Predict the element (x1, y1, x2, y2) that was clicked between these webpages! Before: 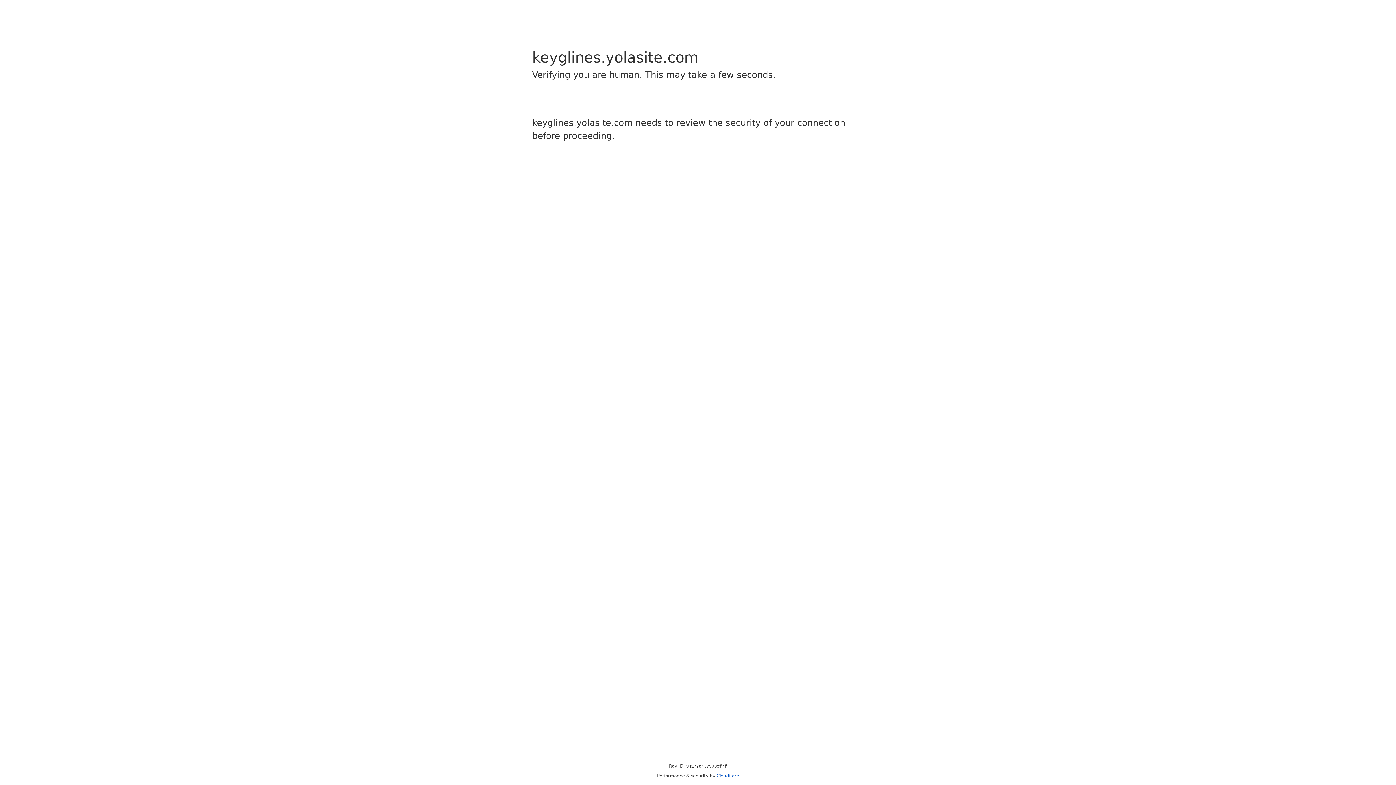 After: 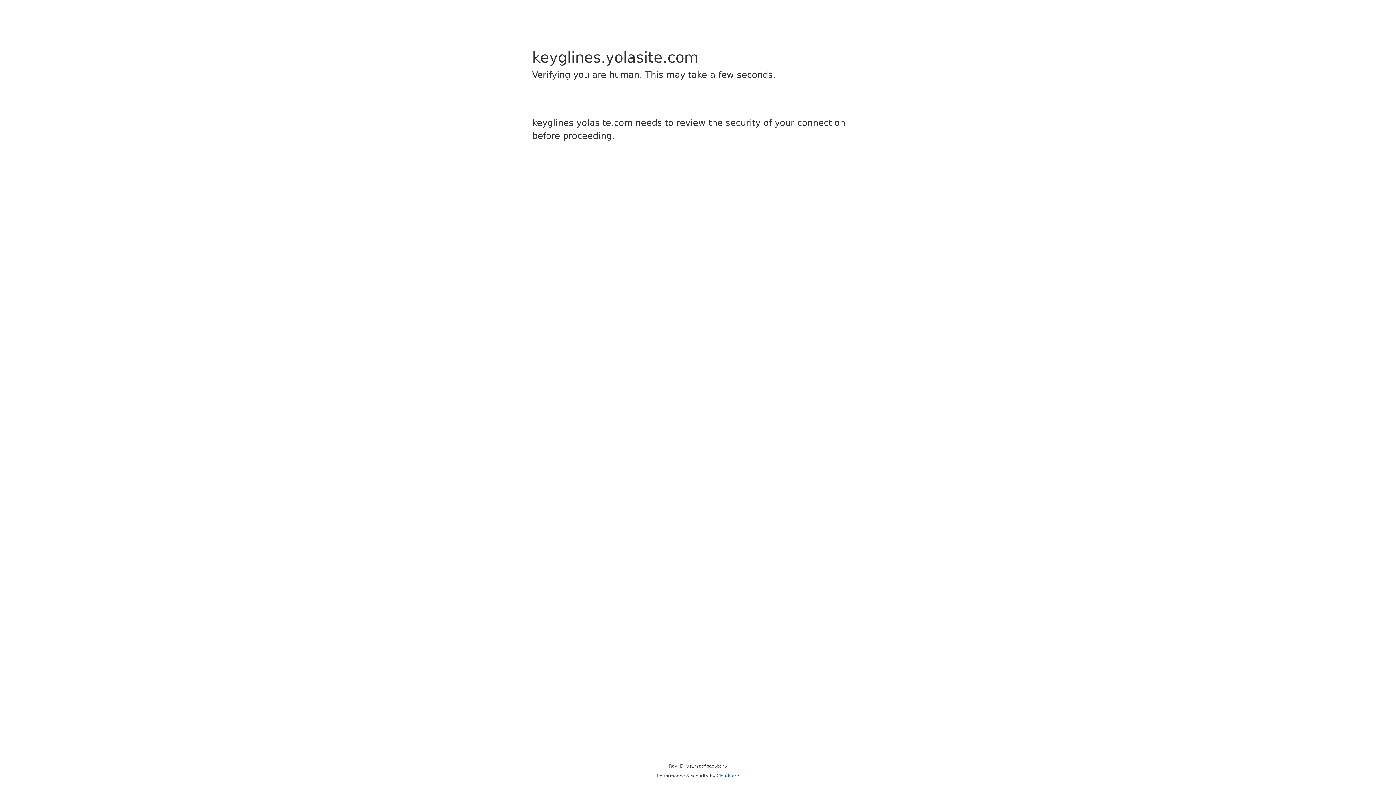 Action: bbox: (716, 773, 739, 778) label: Cloudflare